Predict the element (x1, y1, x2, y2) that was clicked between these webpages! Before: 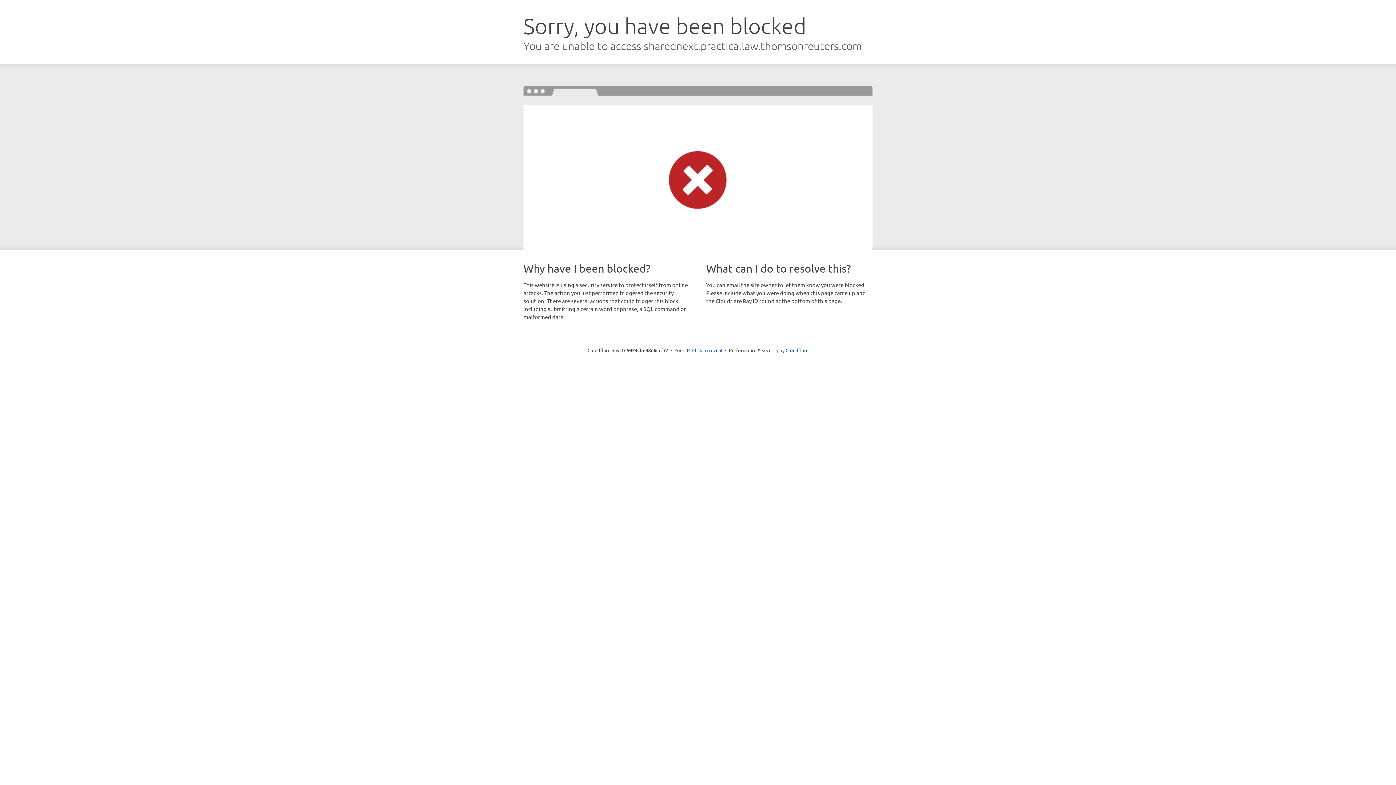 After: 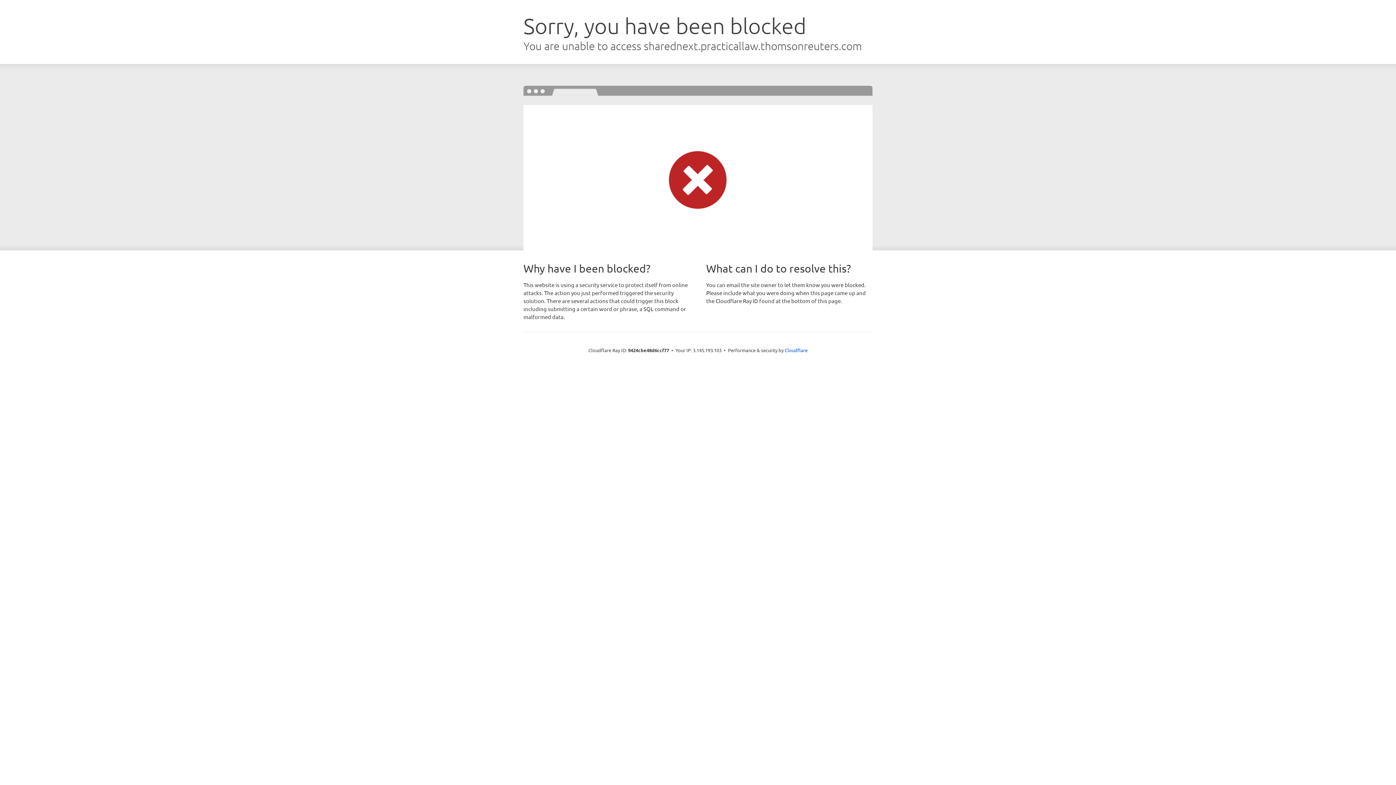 Action: bbox: (692, 346, 722, 353) label: Click to reveal